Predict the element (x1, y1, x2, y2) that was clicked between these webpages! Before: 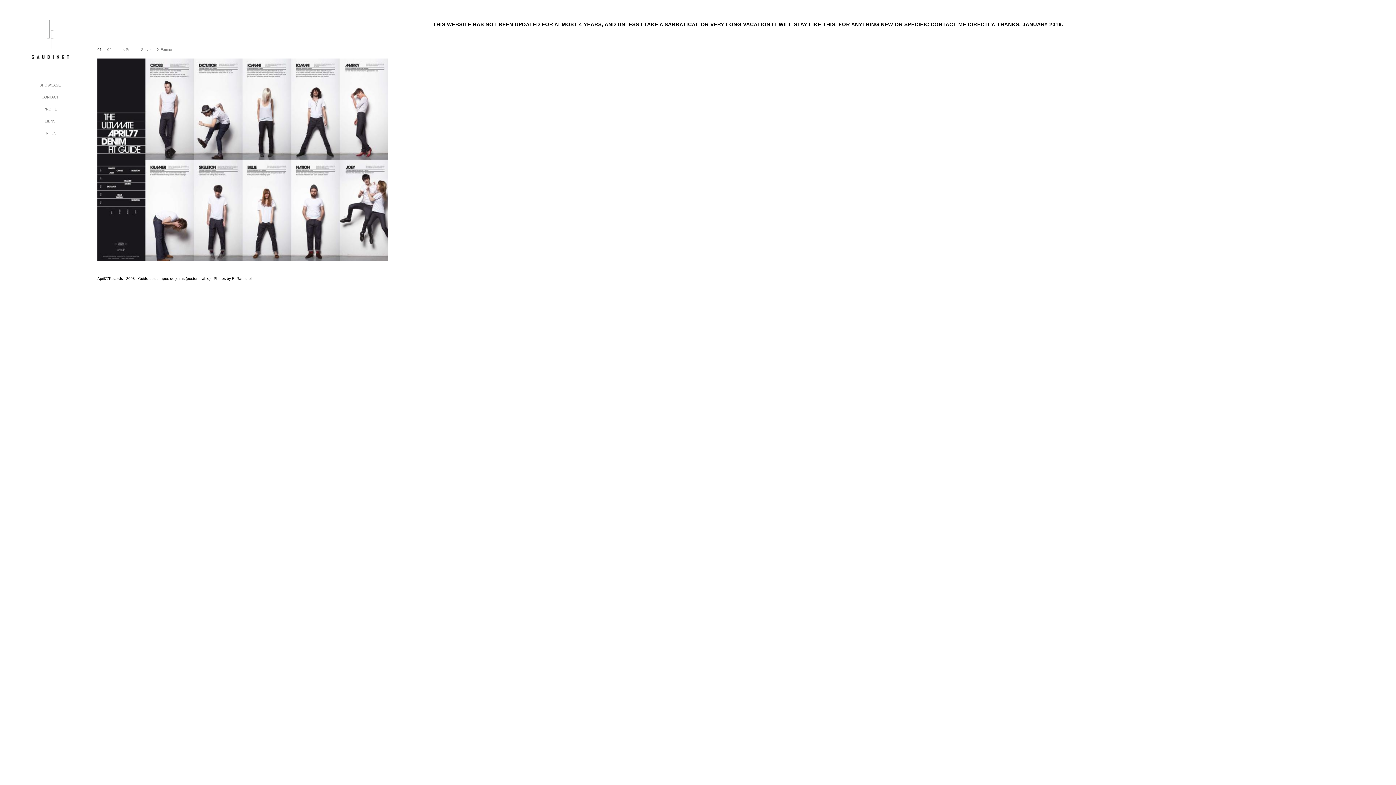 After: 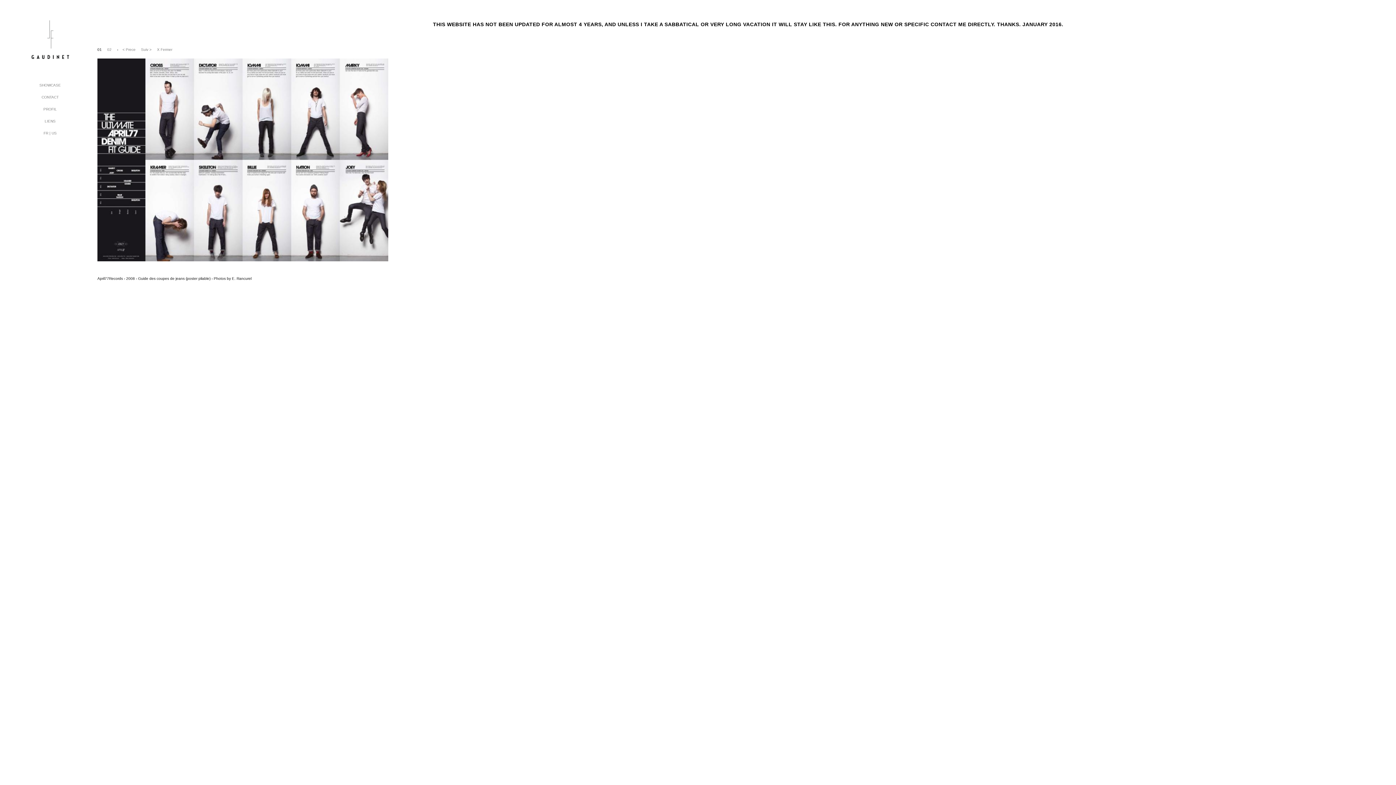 Action: label: 01  bbox: (97, 47, 102, 51)